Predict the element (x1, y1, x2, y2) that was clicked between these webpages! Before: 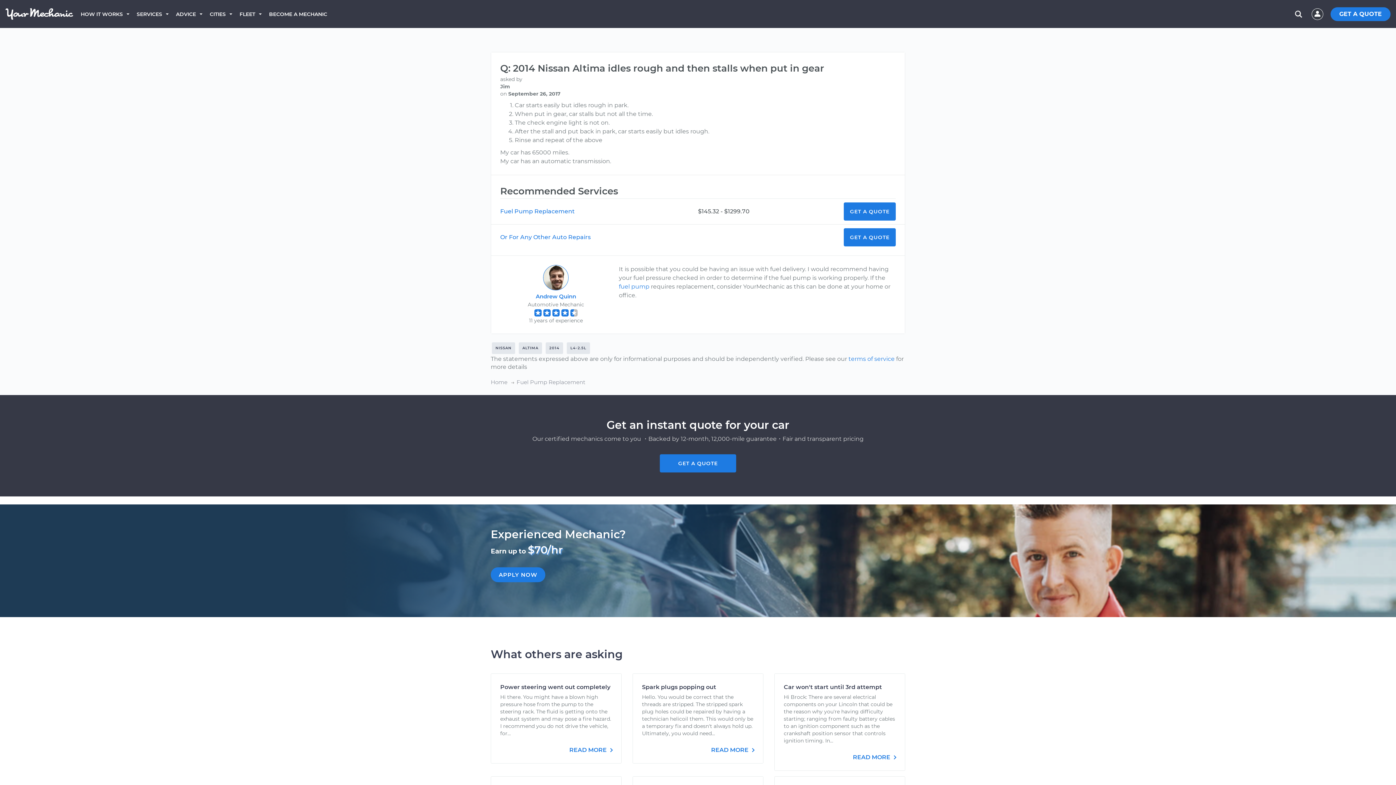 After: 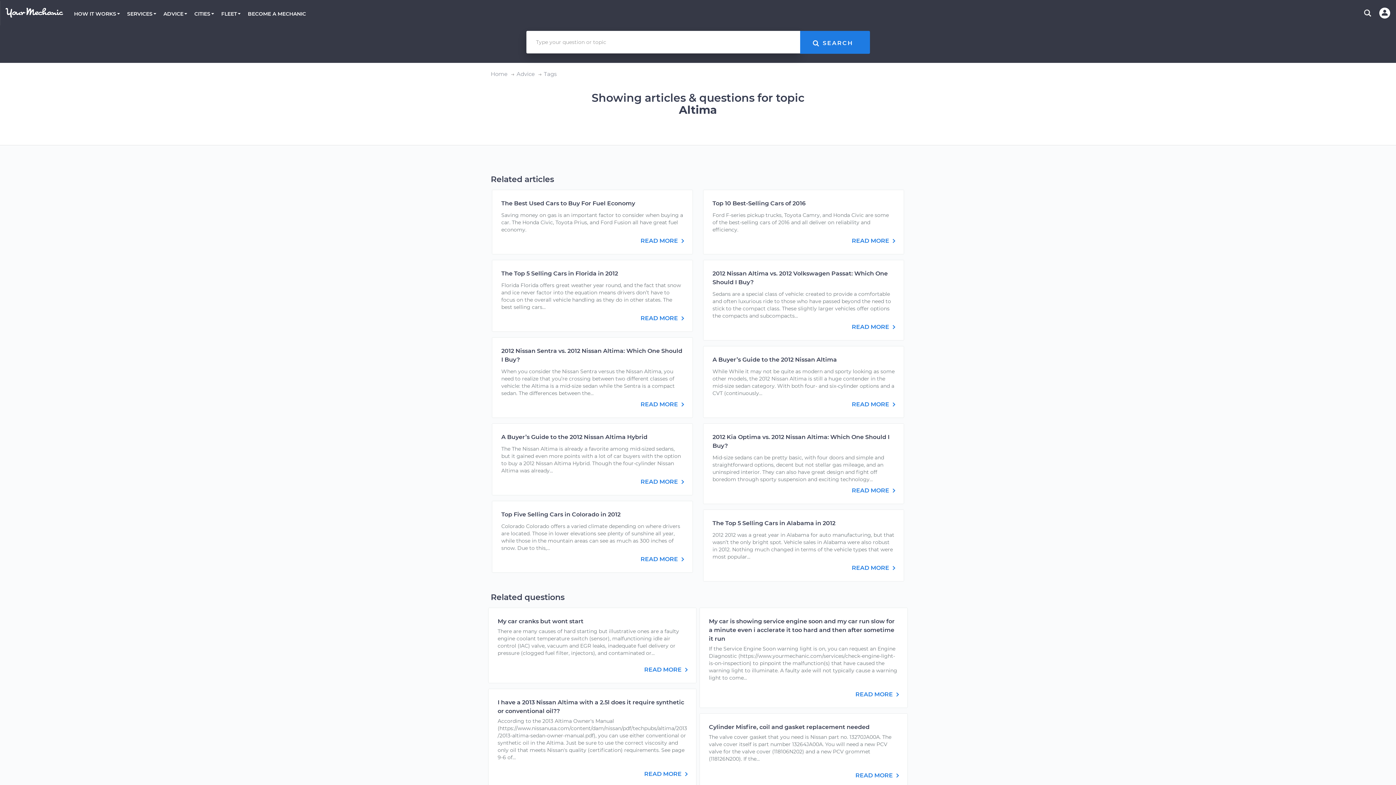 Action: bbox: (517, 344, 543, 350) label: ALTIMA